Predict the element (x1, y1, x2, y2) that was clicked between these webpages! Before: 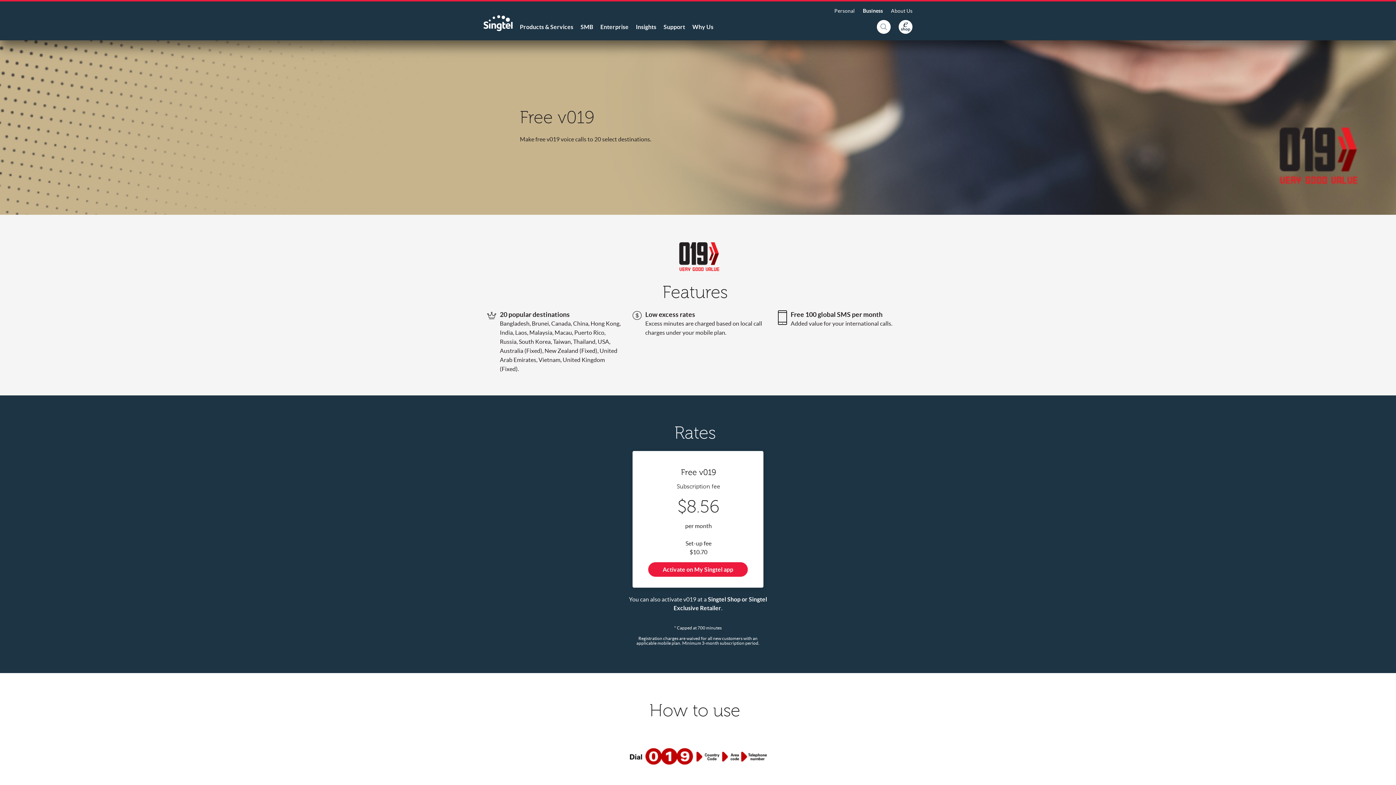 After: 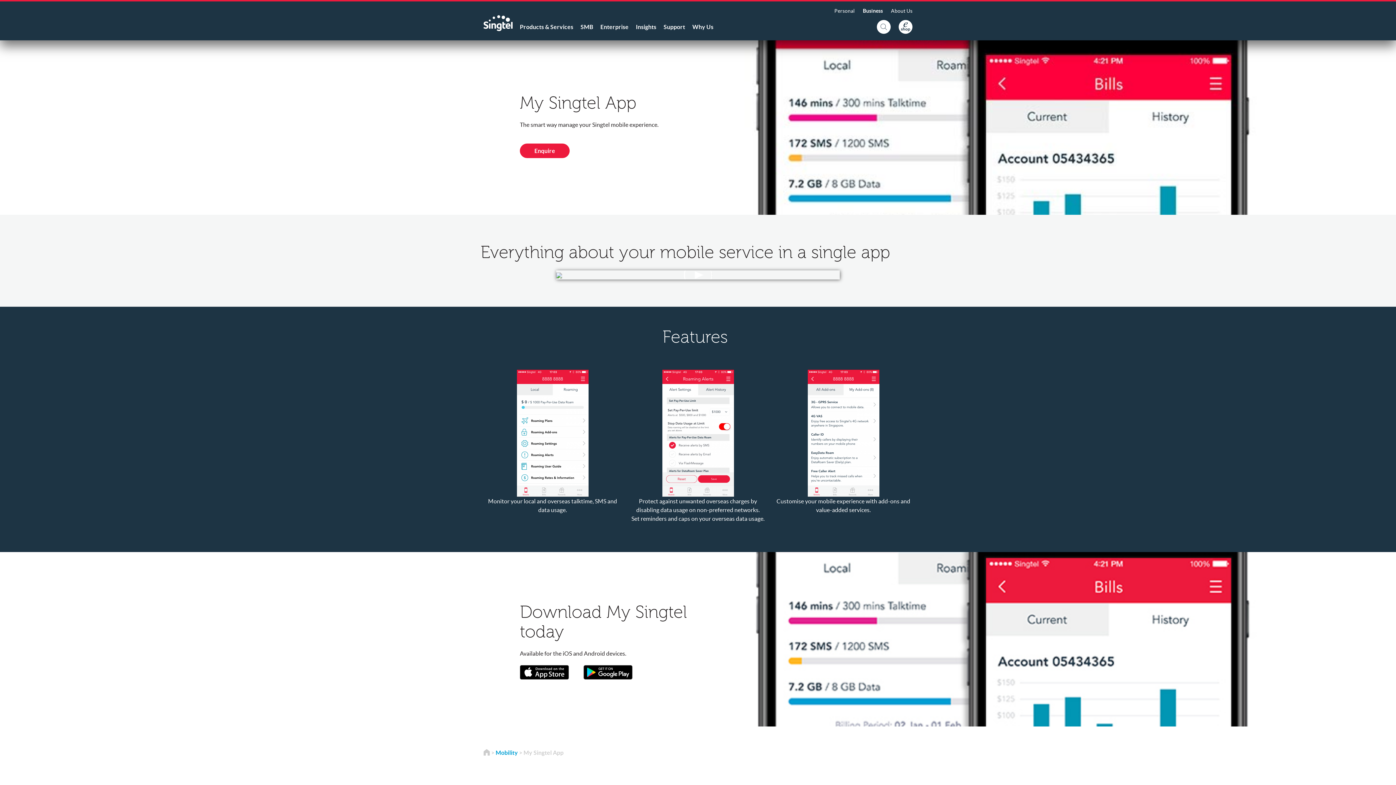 Action: label: Activate on My Singtel app bbox: (648, 562, 748, 577)